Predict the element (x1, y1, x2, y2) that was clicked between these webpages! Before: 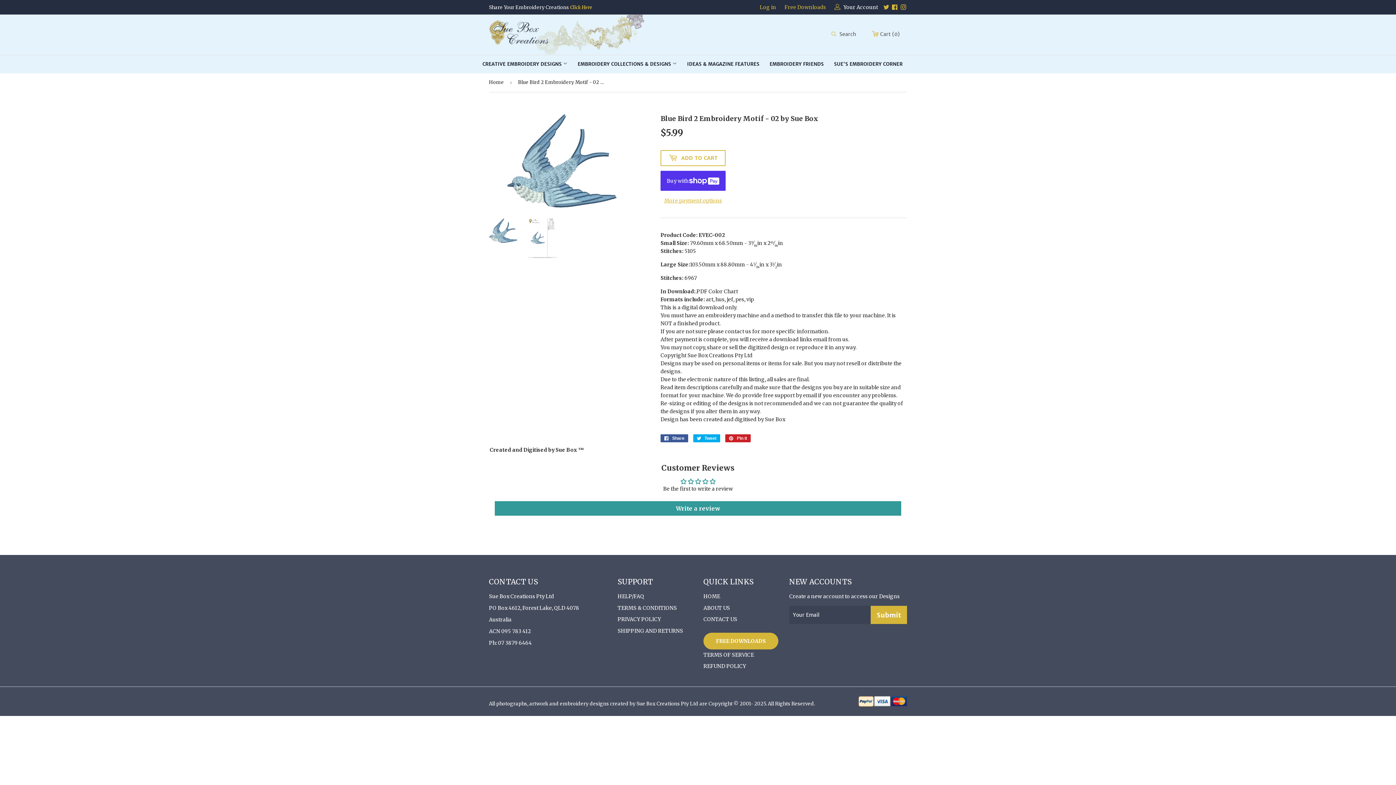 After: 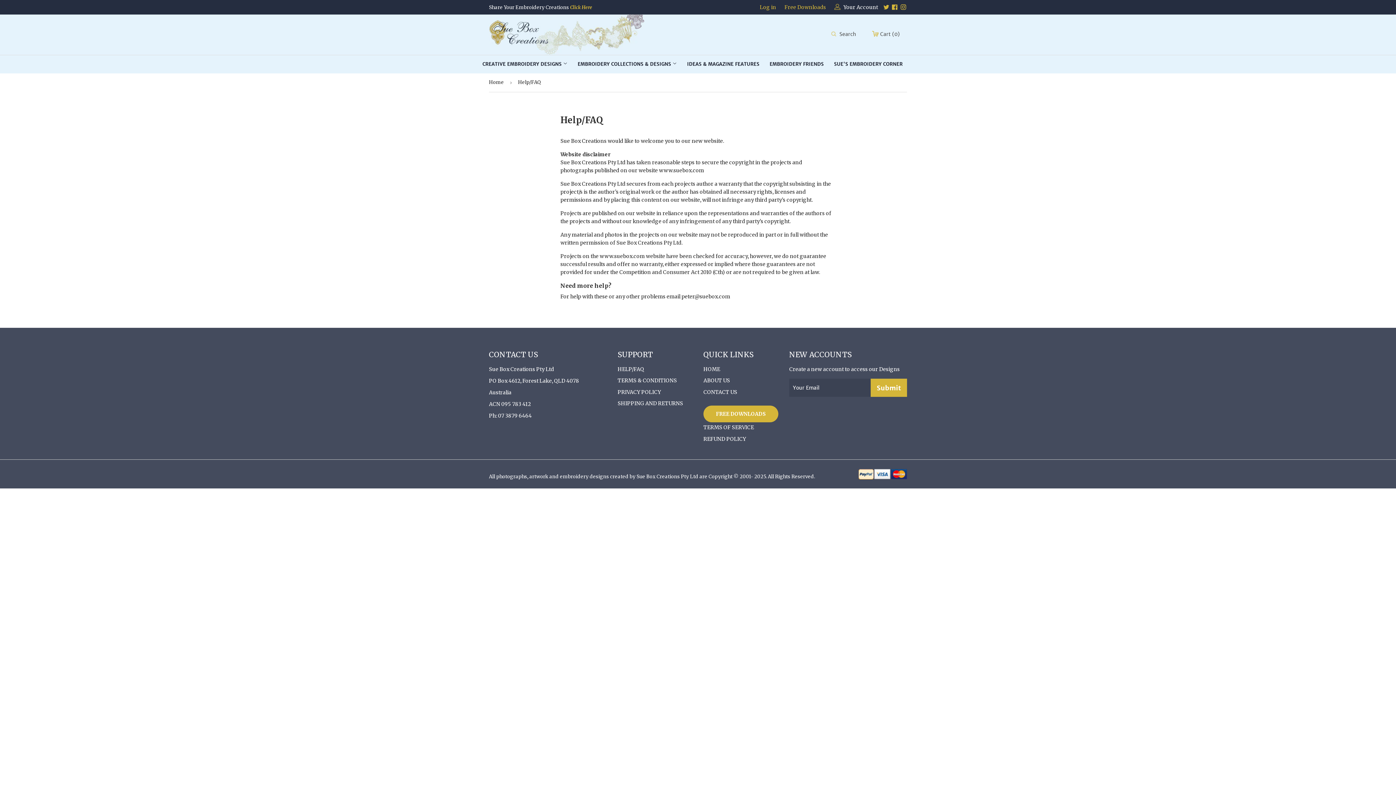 Action: bbox: (617, 593, 644, 600) label: HELP/FAQ